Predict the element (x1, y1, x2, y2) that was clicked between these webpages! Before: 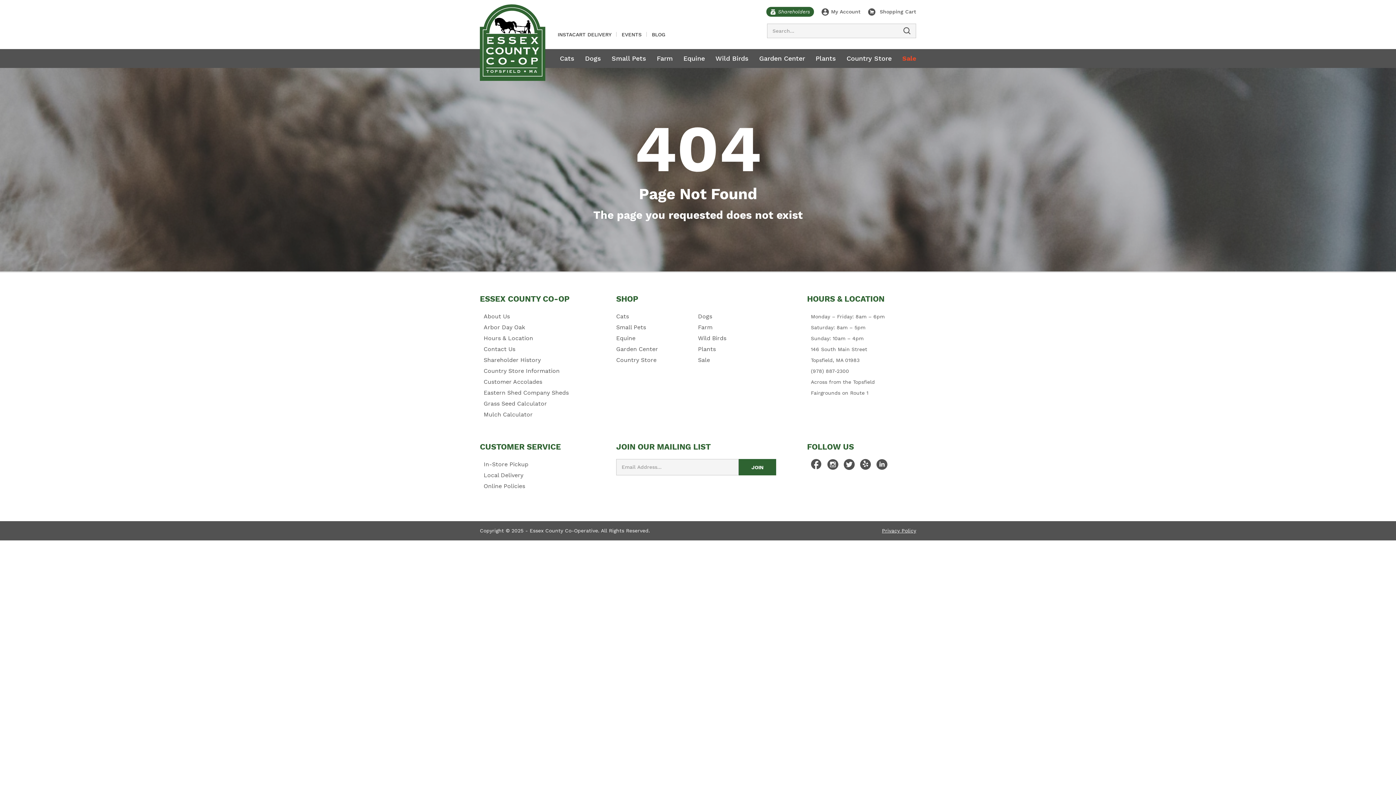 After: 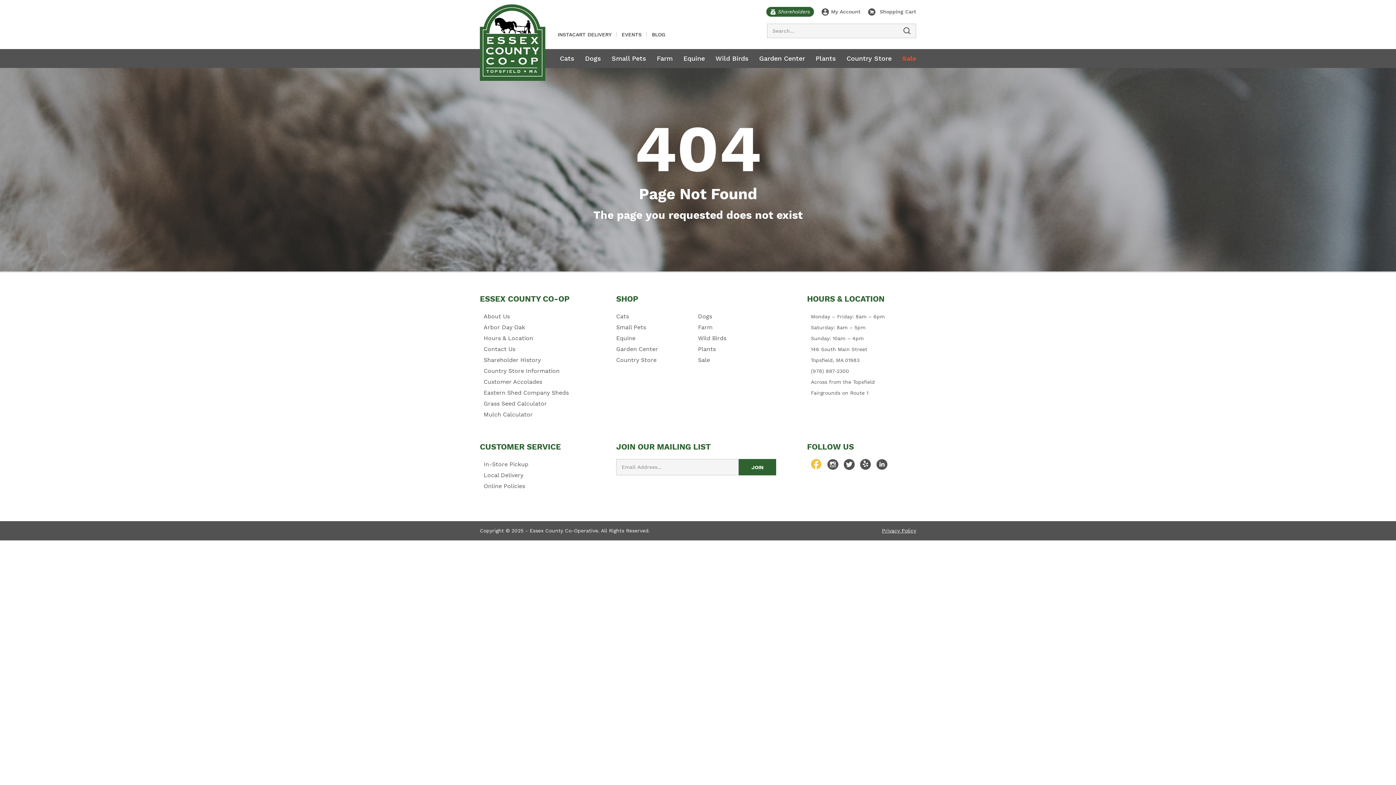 Action: bbox: (811, 459, 822, 473)